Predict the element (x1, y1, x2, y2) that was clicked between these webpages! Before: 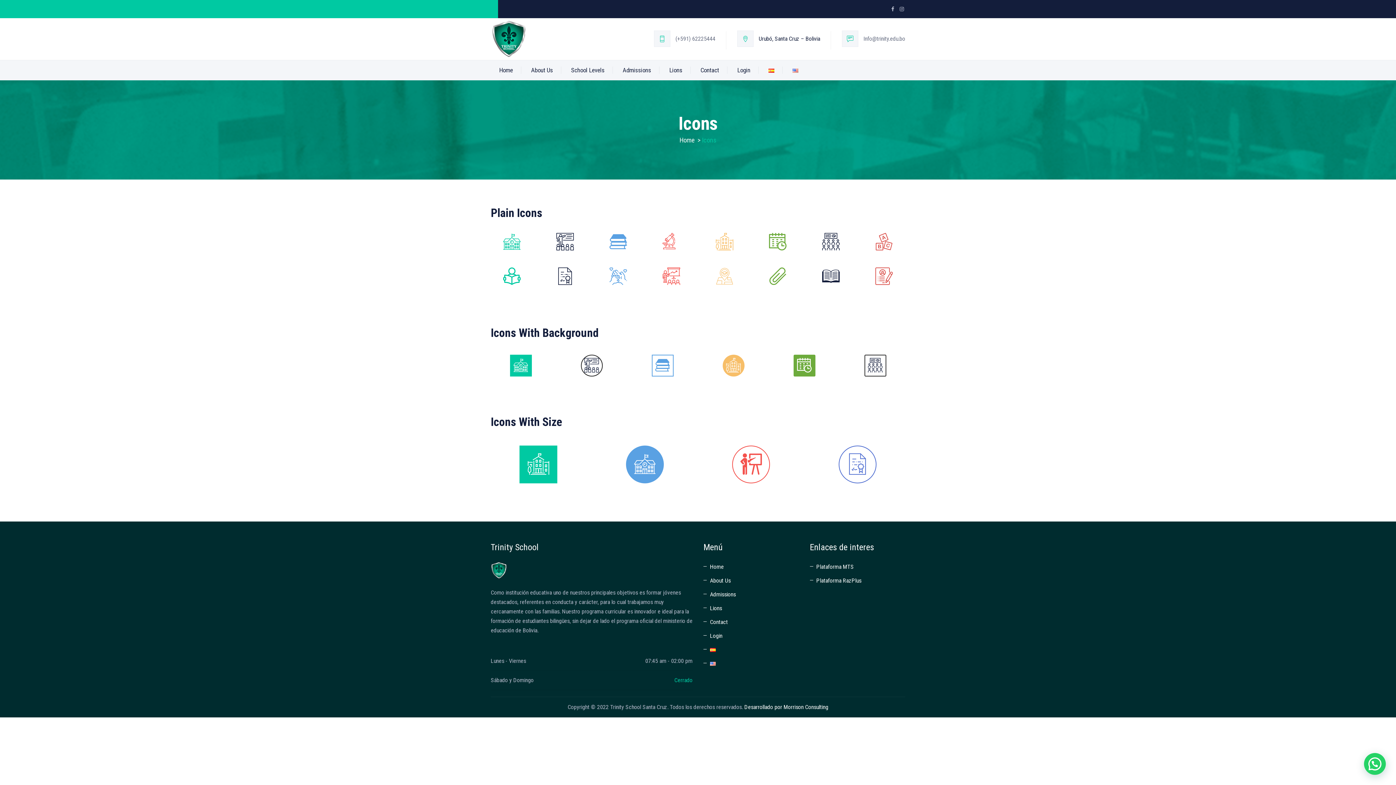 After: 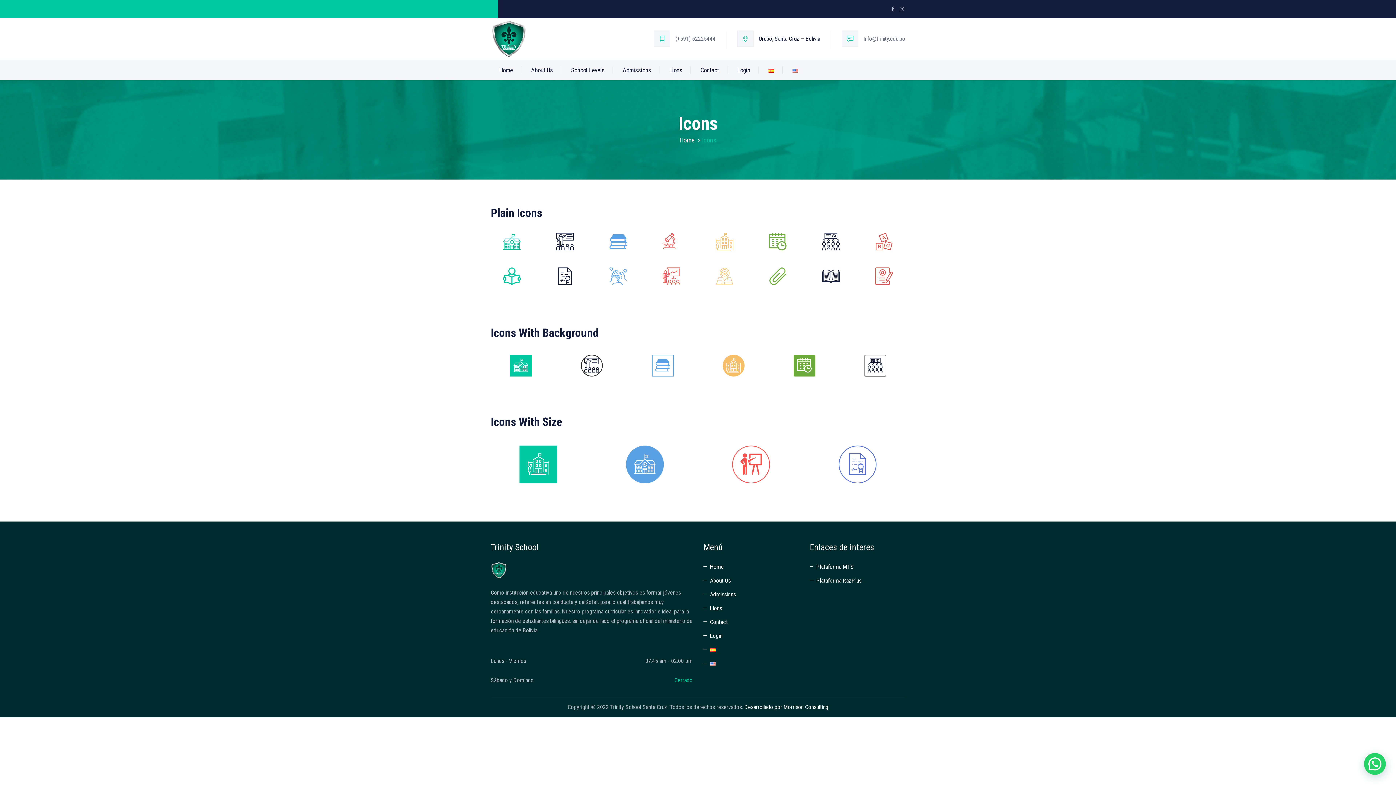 Action: bbox: (703, 659, 716, 668)